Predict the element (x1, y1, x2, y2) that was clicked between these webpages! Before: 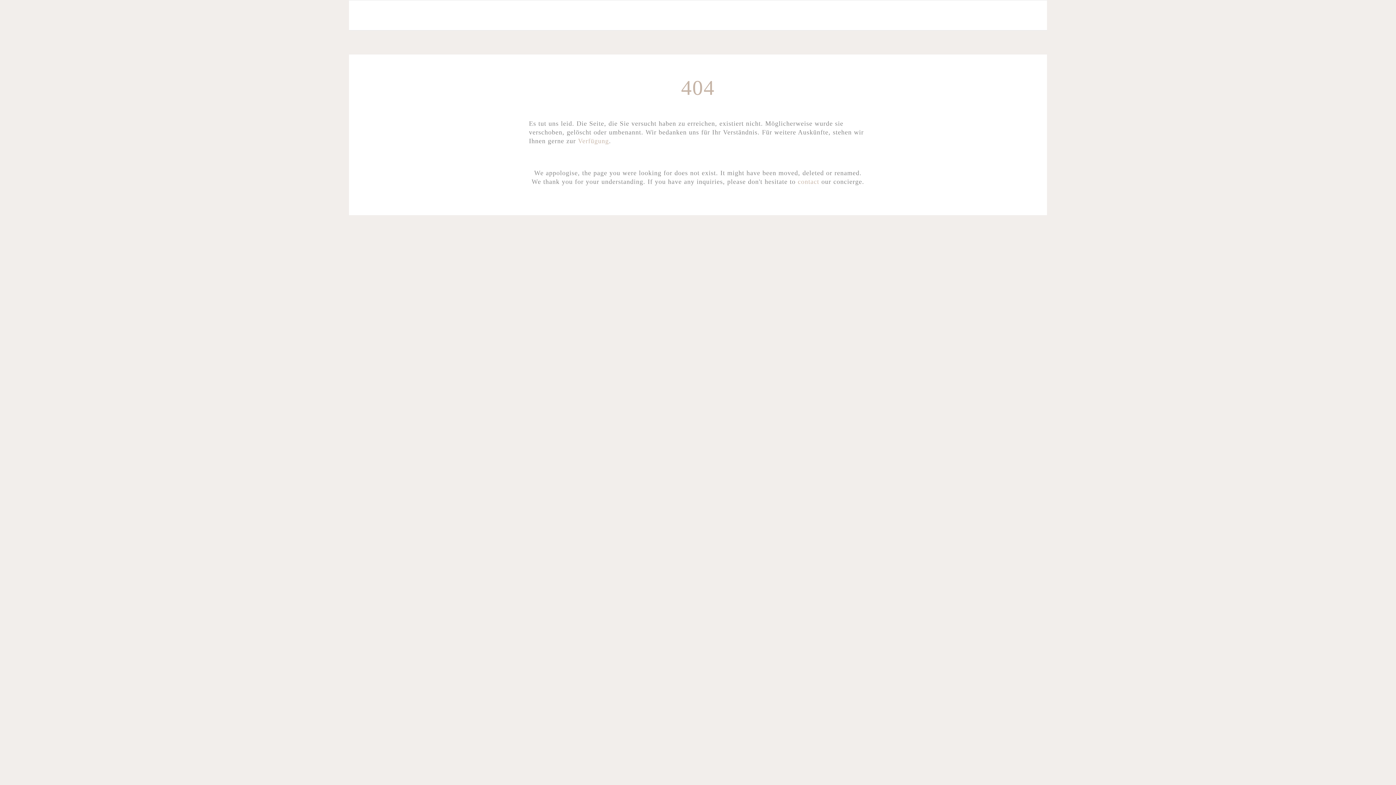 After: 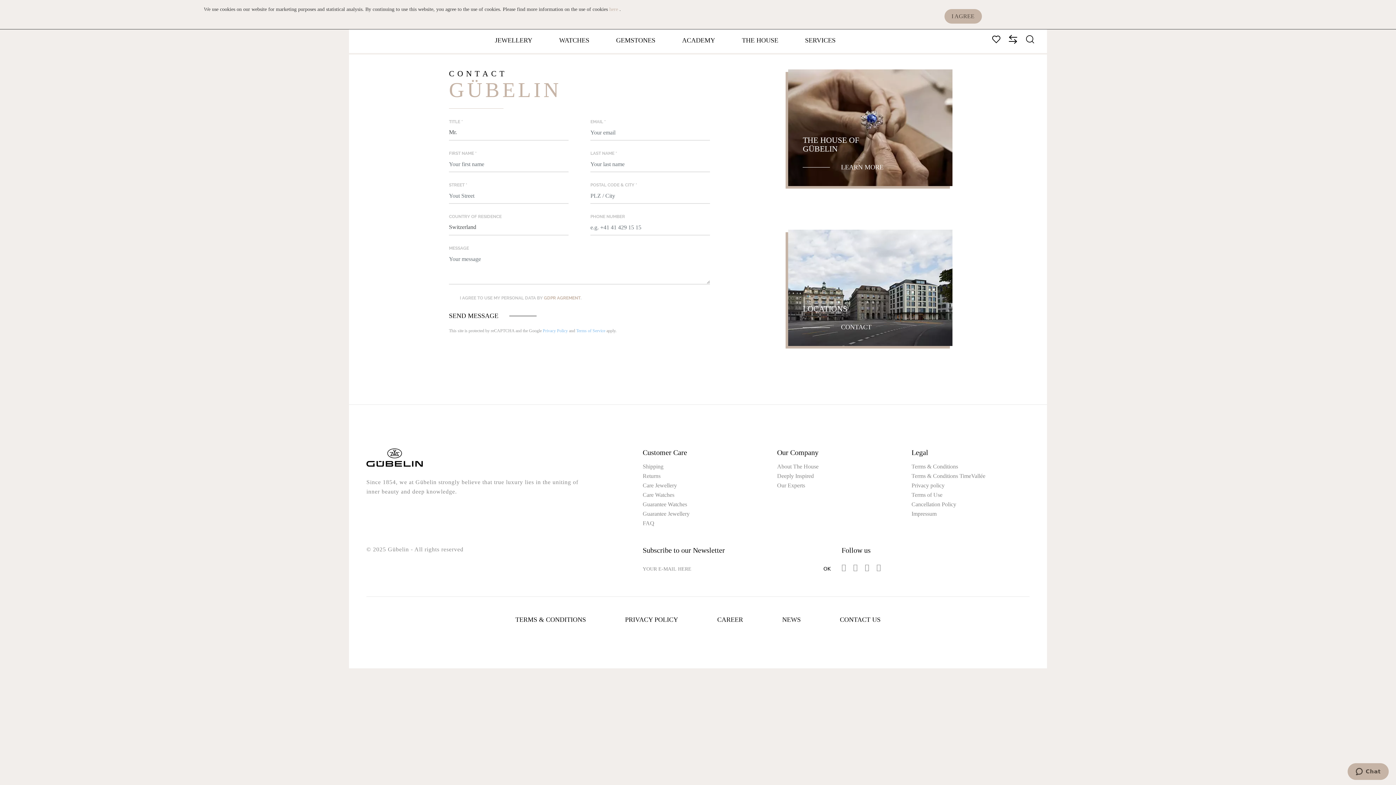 Action: bbox: (798, 178, 819, 185) label: contact